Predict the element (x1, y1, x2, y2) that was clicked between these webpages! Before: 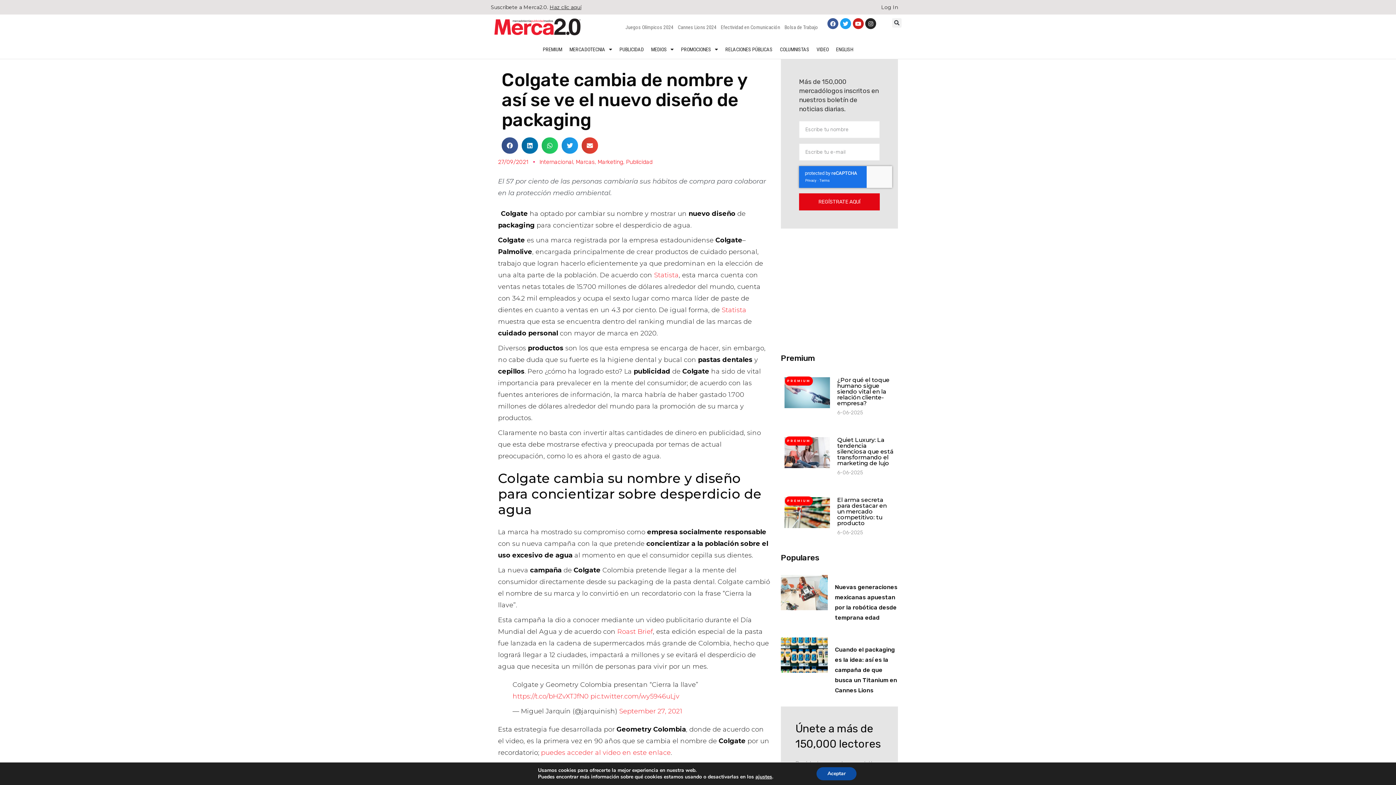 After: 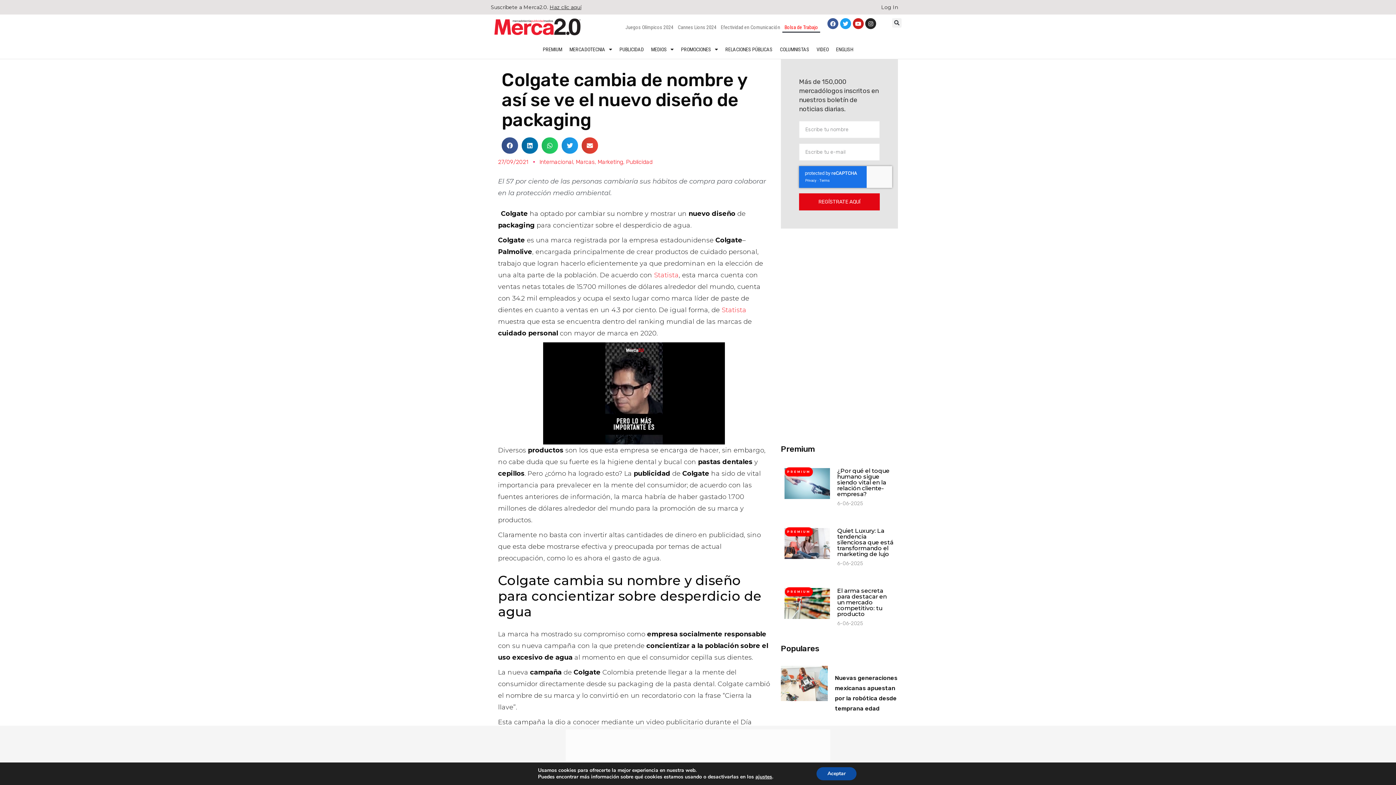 Action: label: Bolsa de Trabajo bbox: (782, 21, 820, 32)